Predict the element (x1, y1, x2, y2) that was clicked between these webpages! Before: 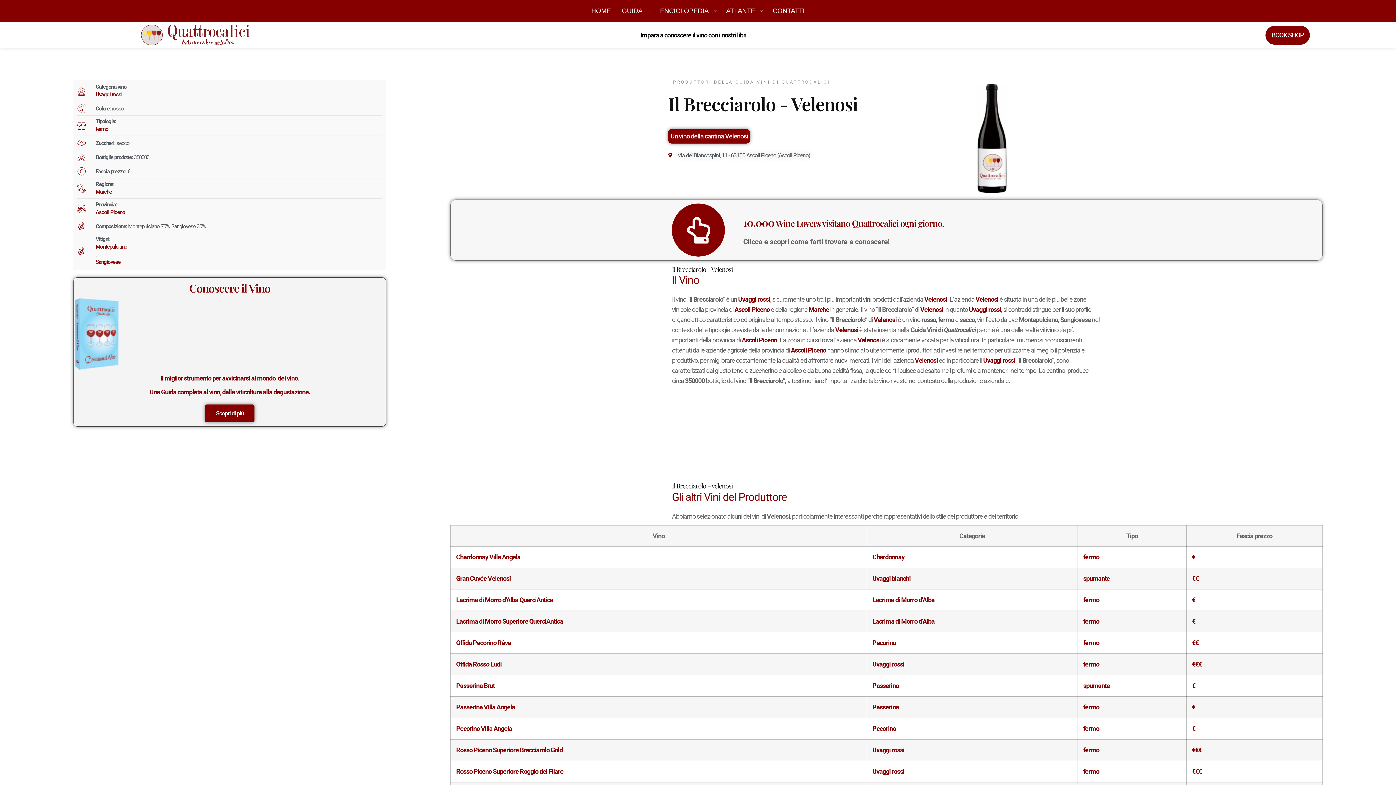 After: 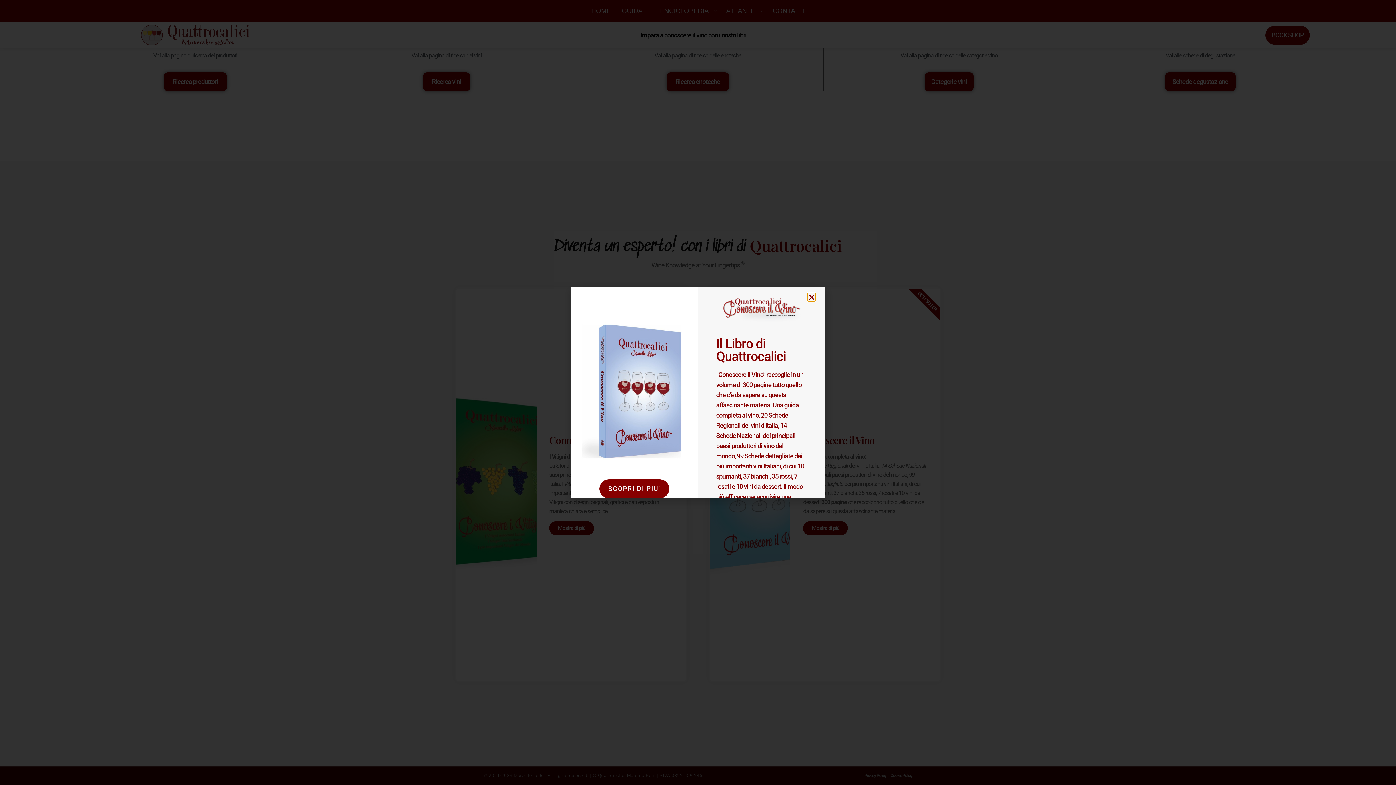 Action: label: CONTATTI bbox: (767, 0, 810, 21)